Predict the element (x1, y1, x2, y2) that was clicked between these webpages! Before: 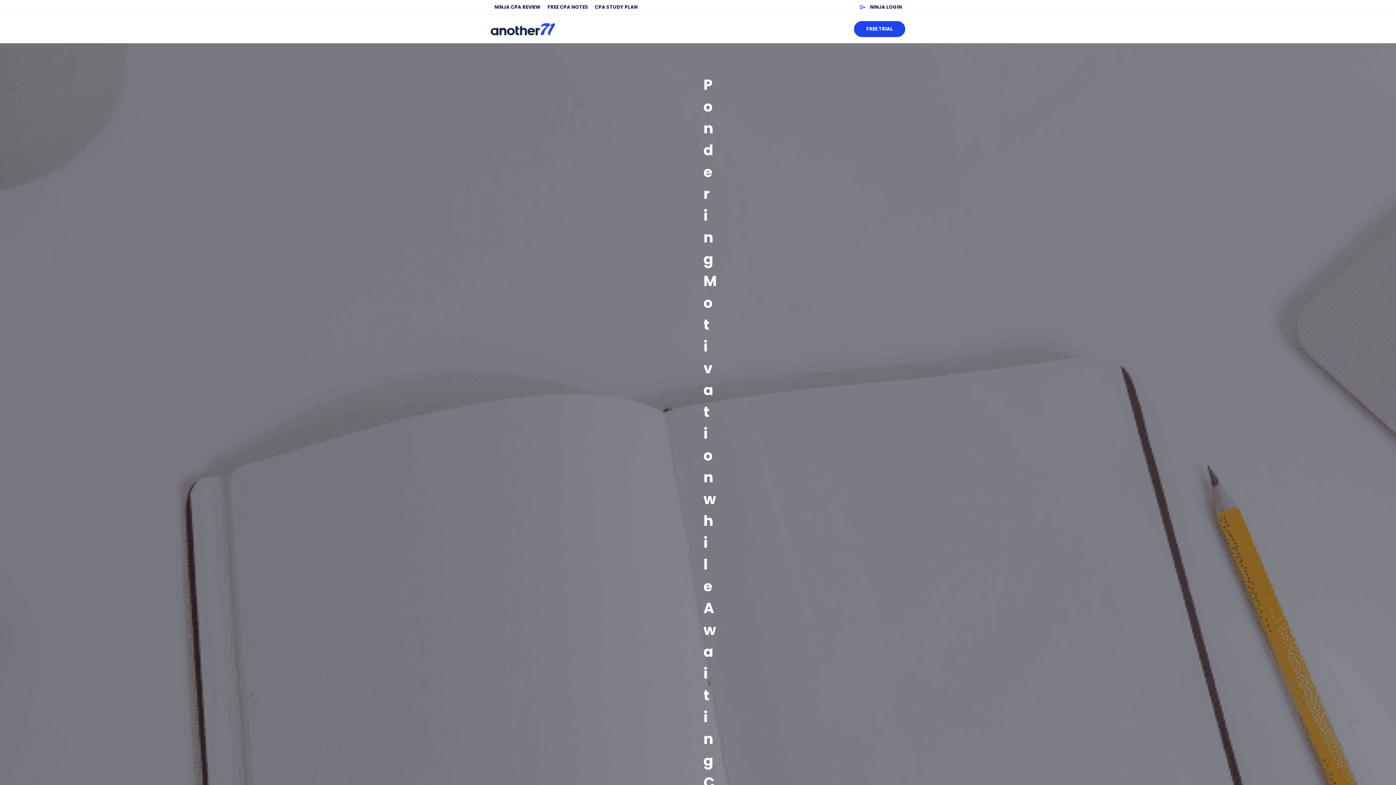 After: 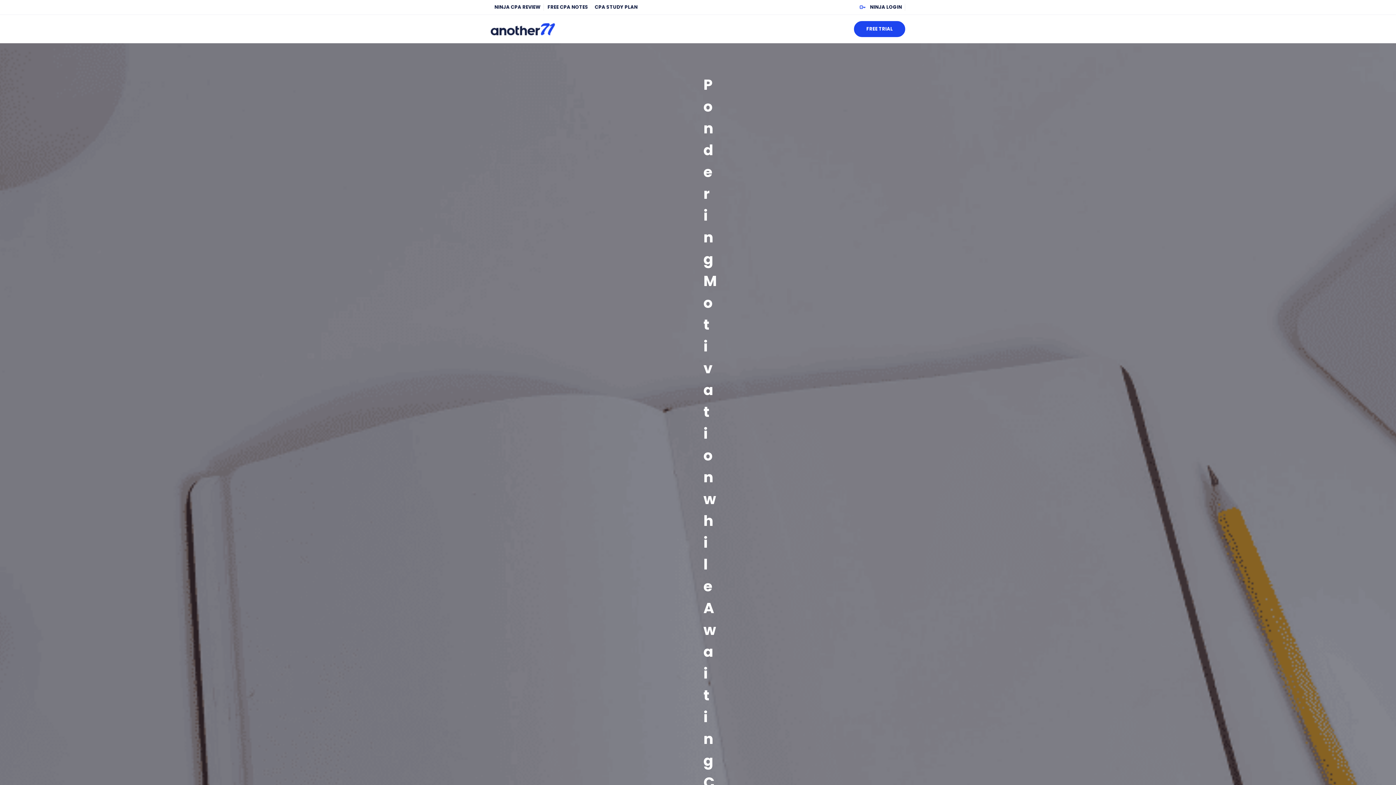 Action: bbox: (494, 3, 543, 10) label: NINJA CPA REVIEW